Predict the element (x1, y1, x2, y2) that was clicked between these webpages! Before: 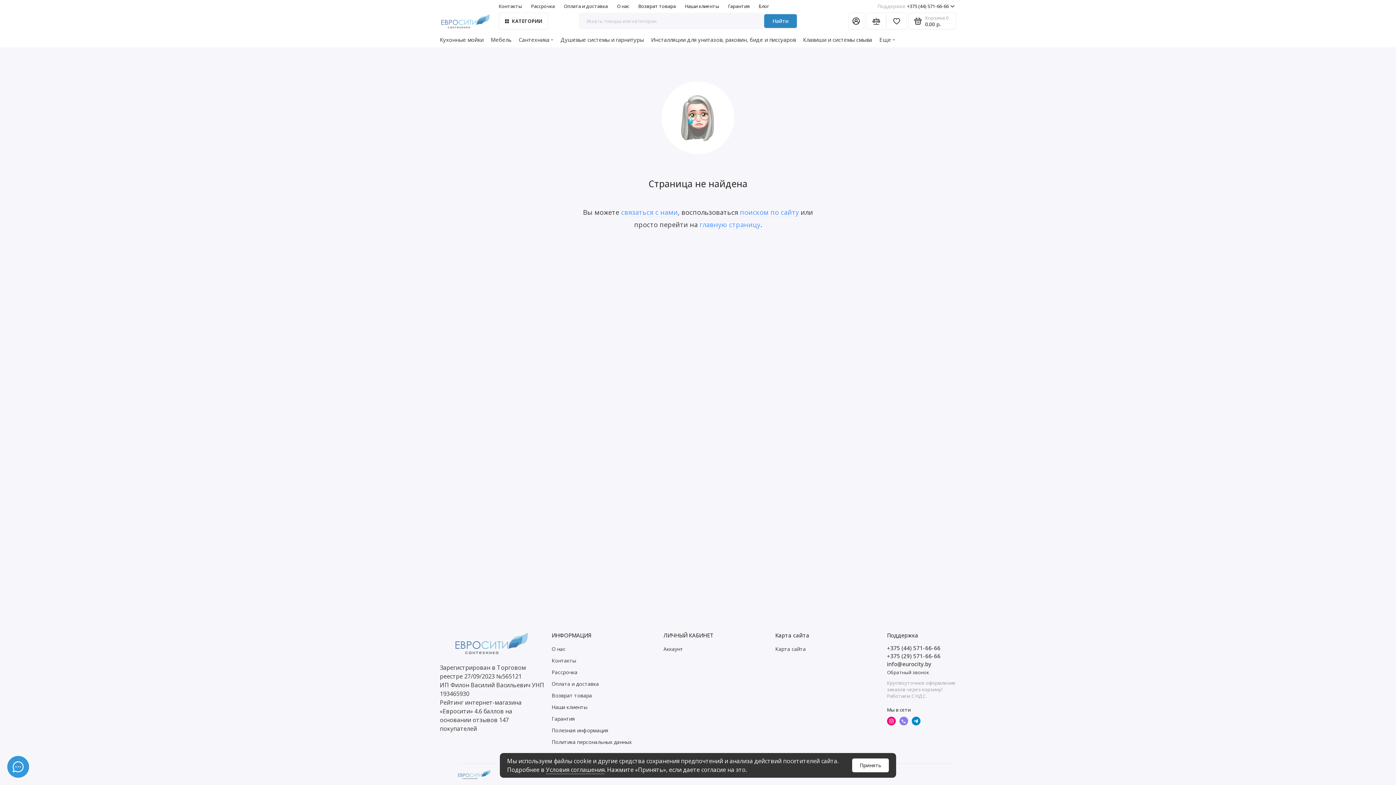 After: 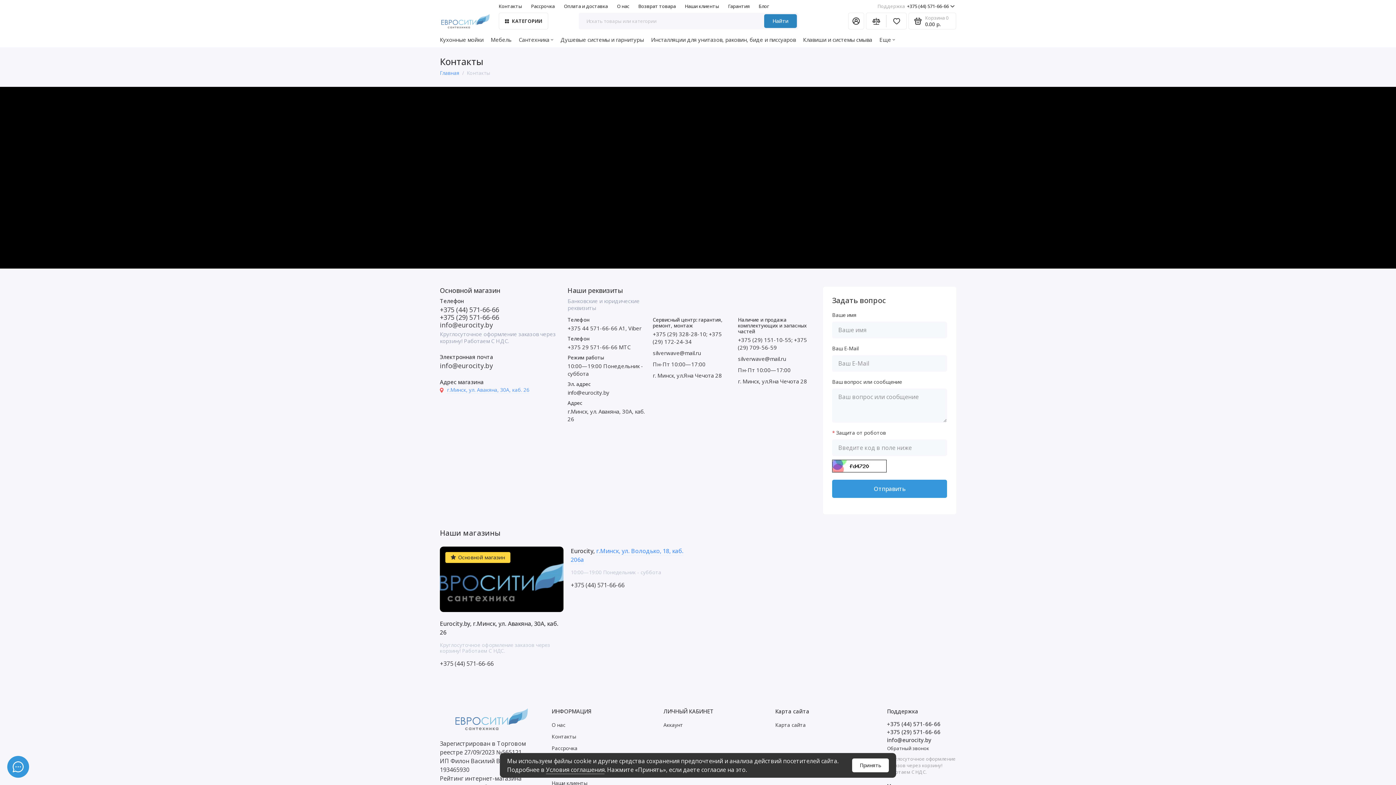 Action: bbox: (498, 0, 522, 12) label: Контакты